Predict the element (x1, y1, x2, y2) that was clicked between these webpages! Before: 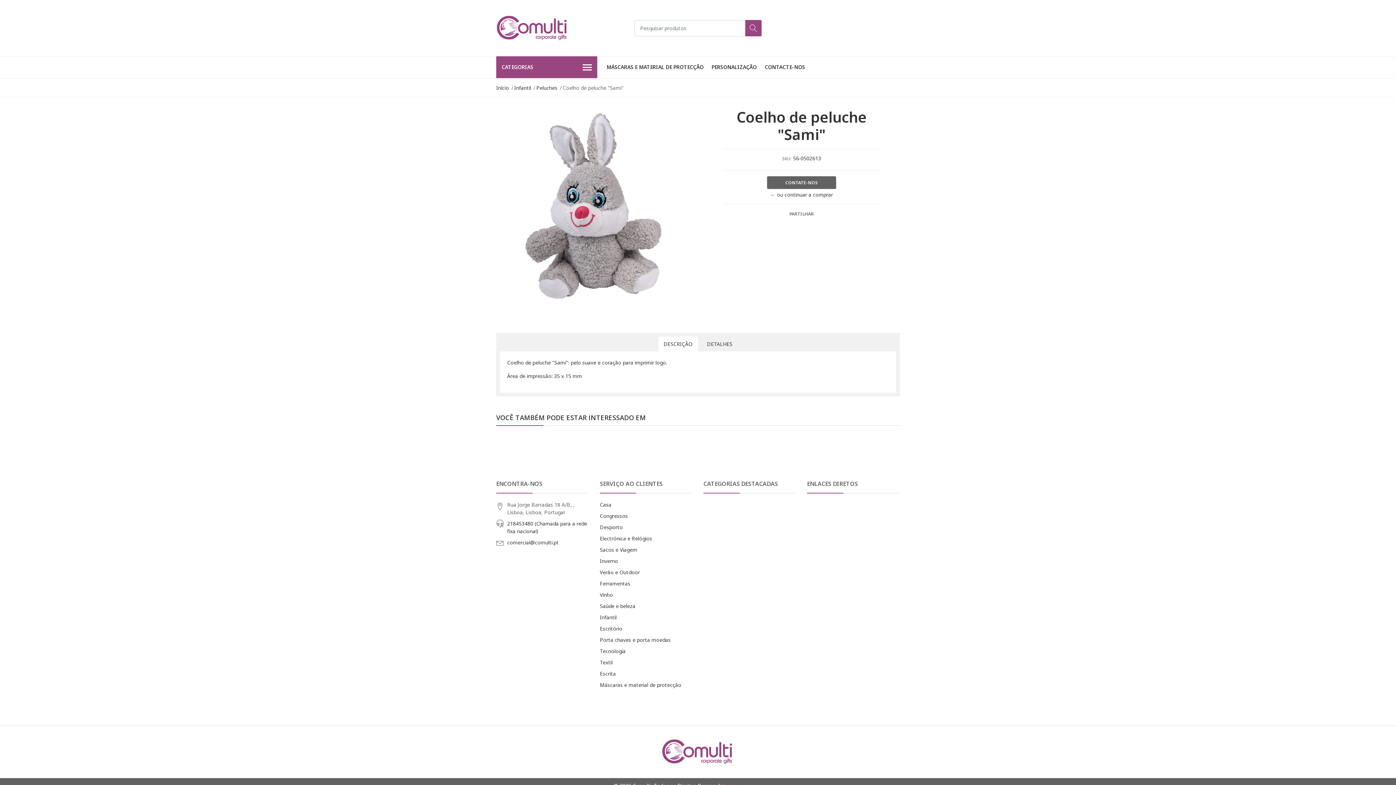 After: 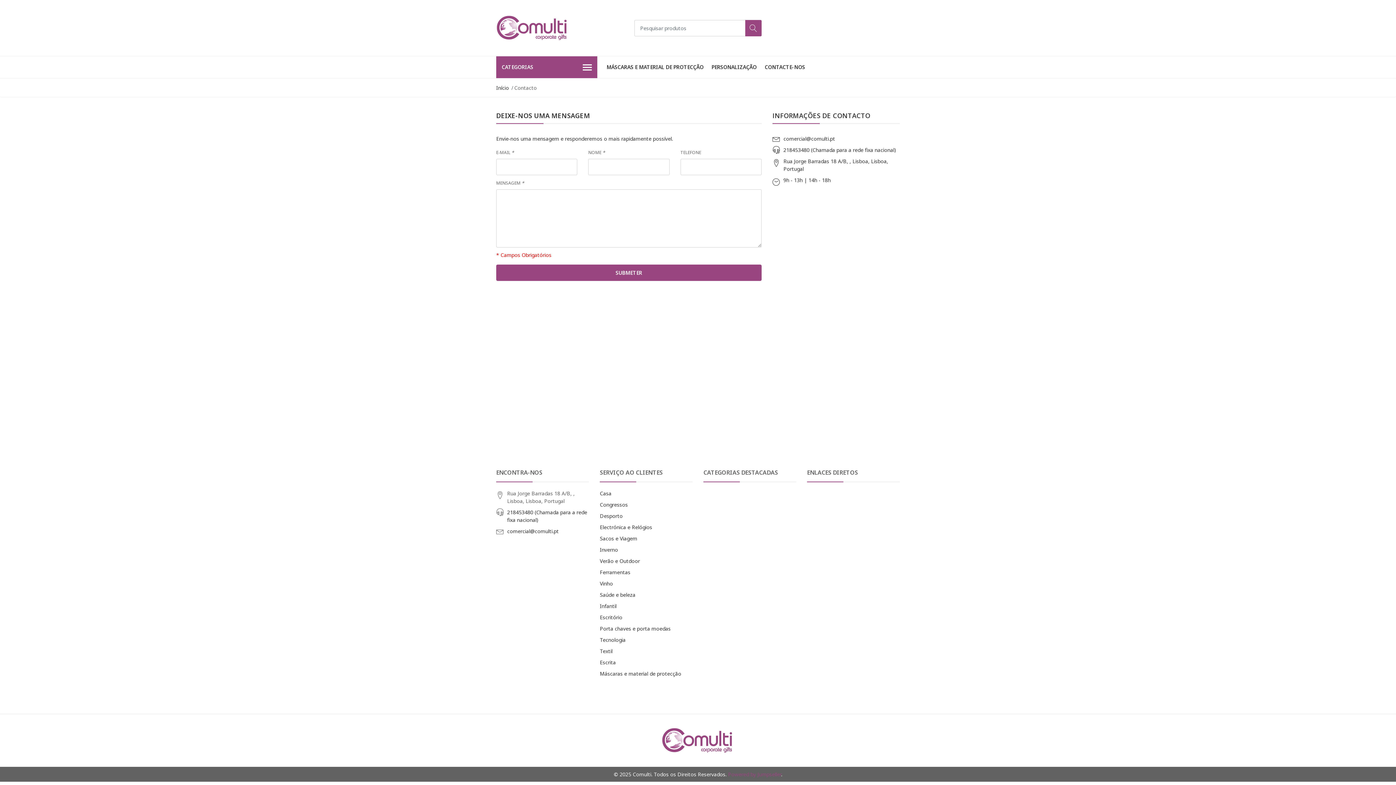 Action: label: CONTACTE-NOS bbox: (761, 56, 808, 78)